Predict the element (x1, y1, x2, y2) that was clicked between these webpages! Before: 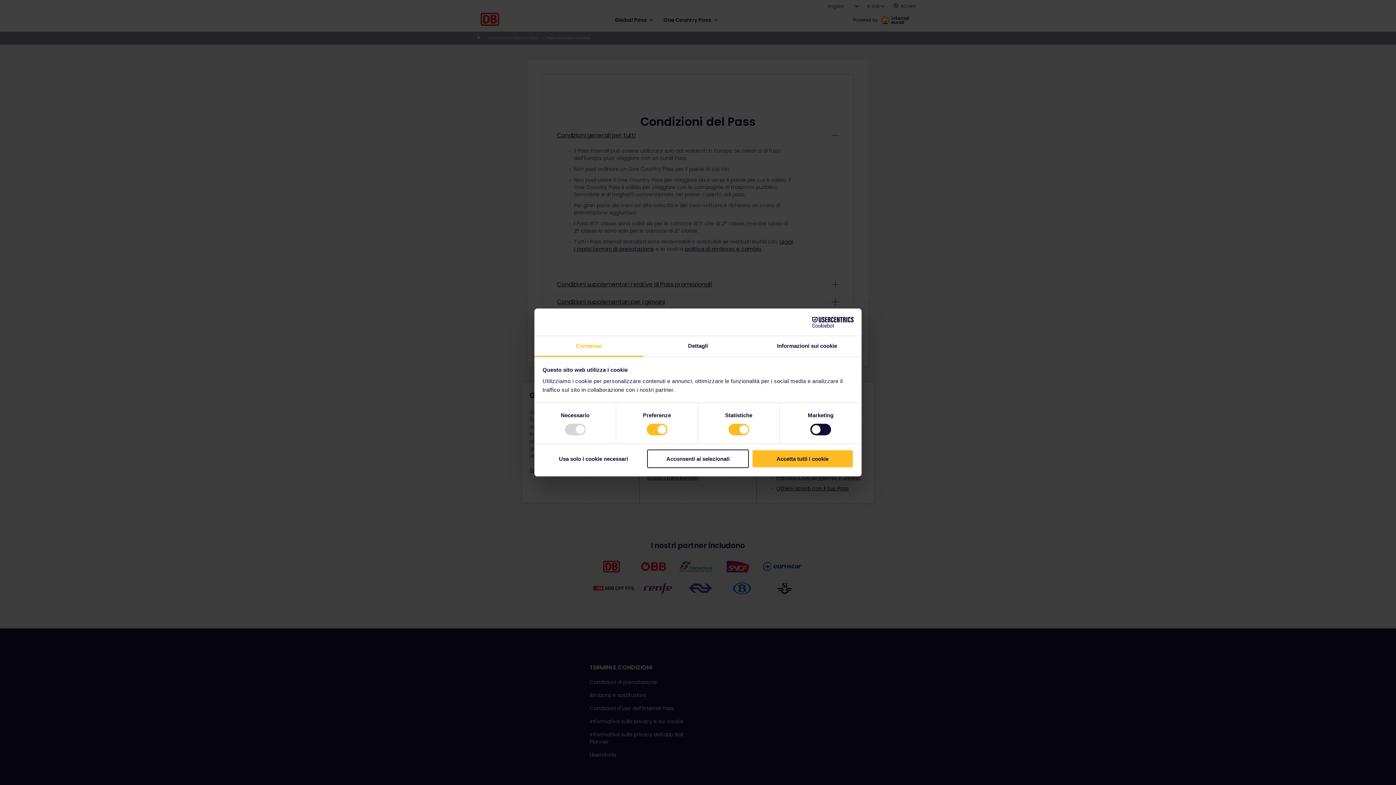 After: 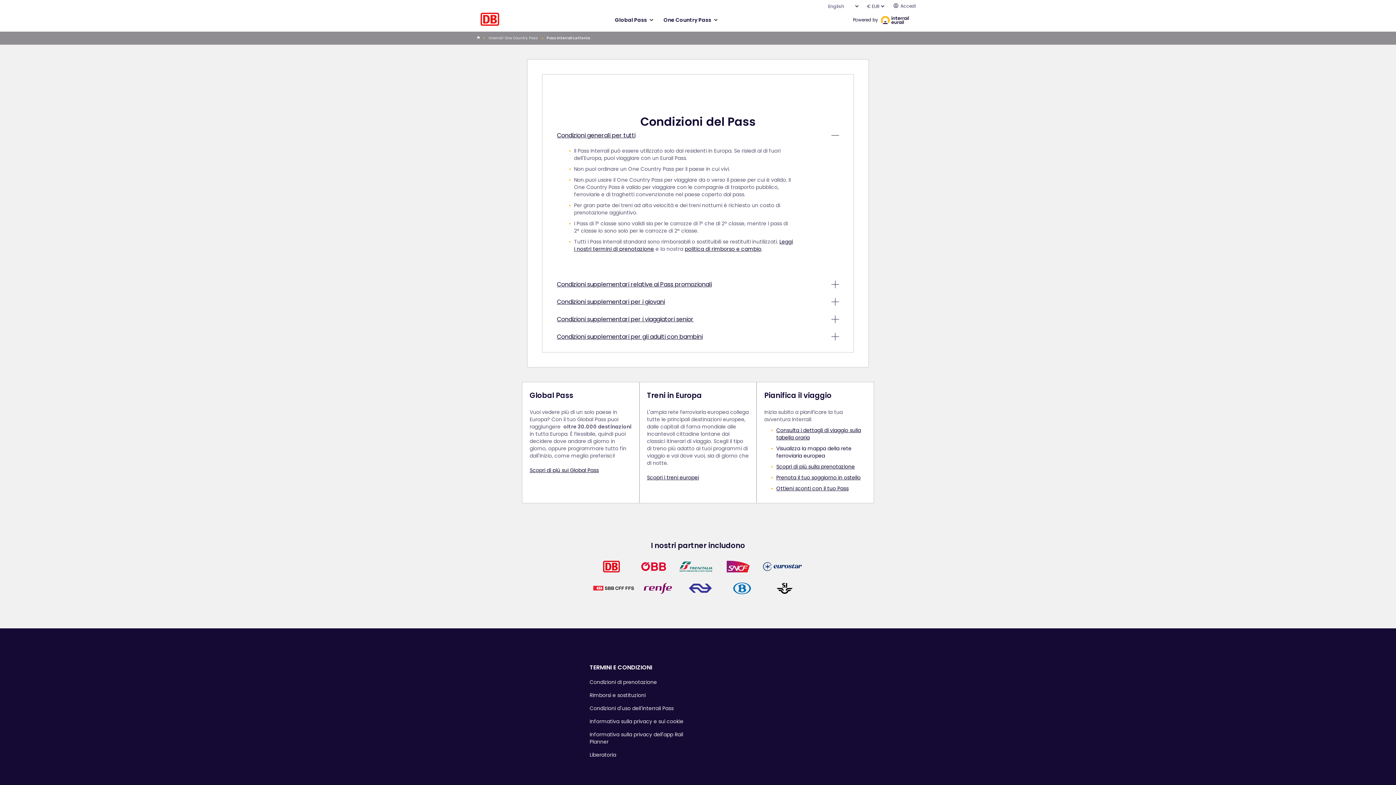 Action: label: Accetta tutti i cookie bbox: (751, 449, 853, 468)